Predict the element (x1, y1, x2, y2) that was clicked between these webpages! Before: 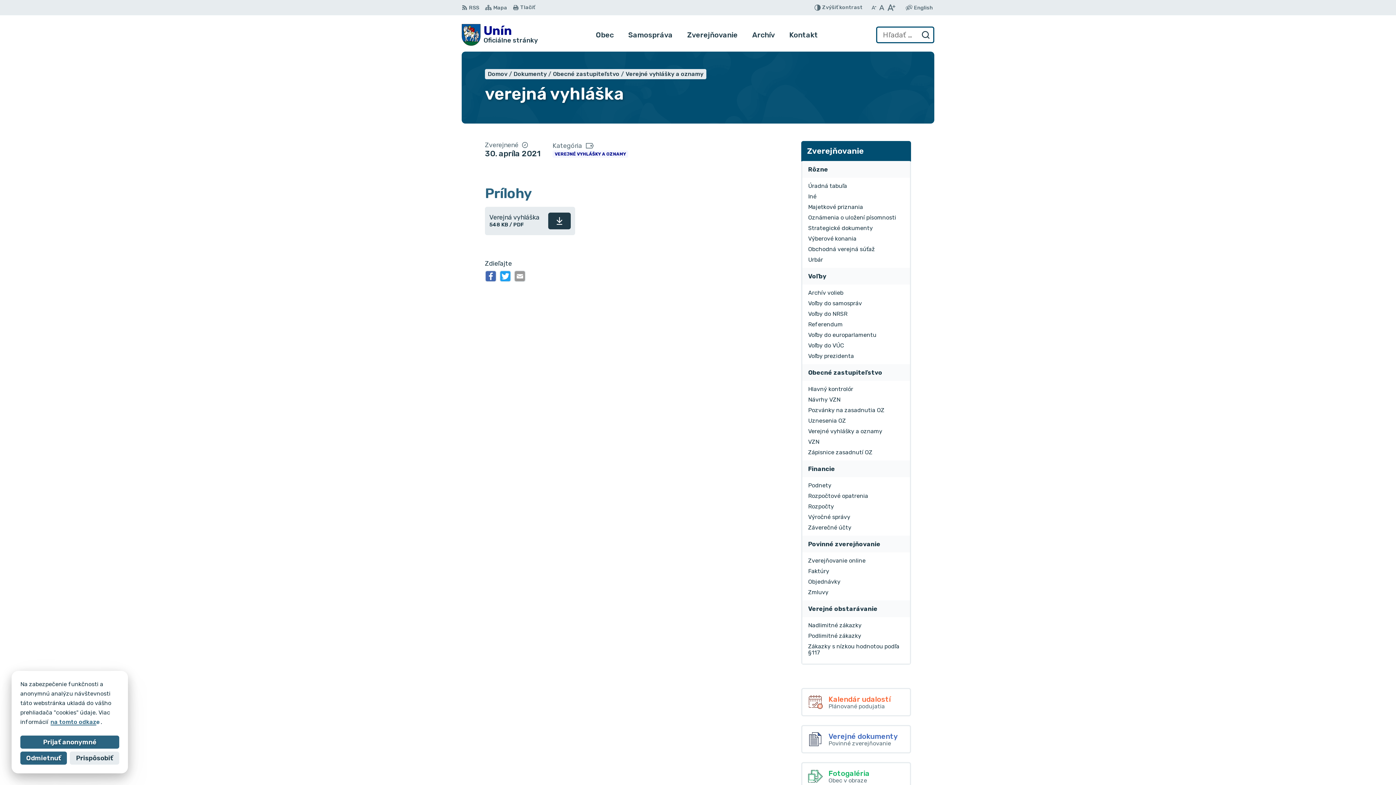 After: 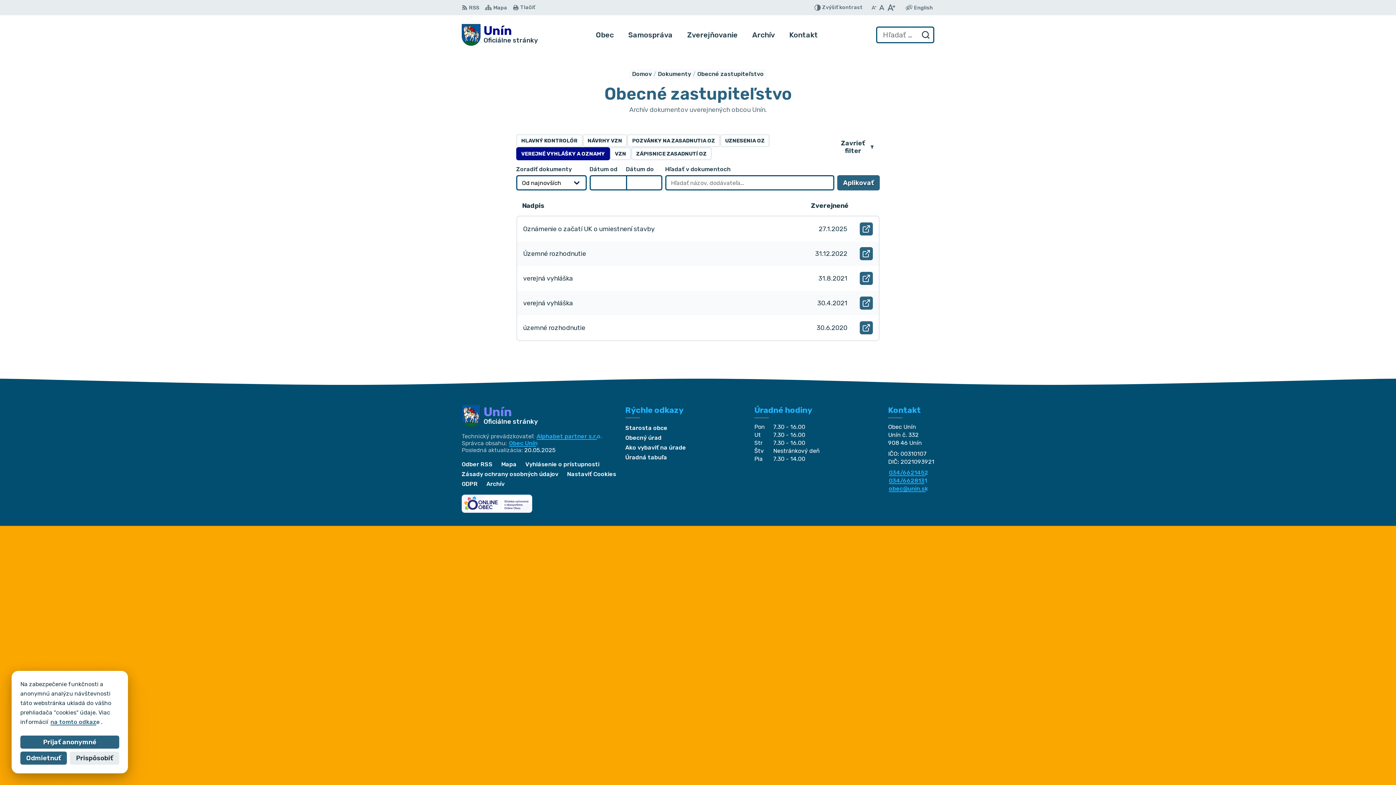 Action: bbox: (625, 70, 703, 77) label: Verejné vyhlášky a oznamy